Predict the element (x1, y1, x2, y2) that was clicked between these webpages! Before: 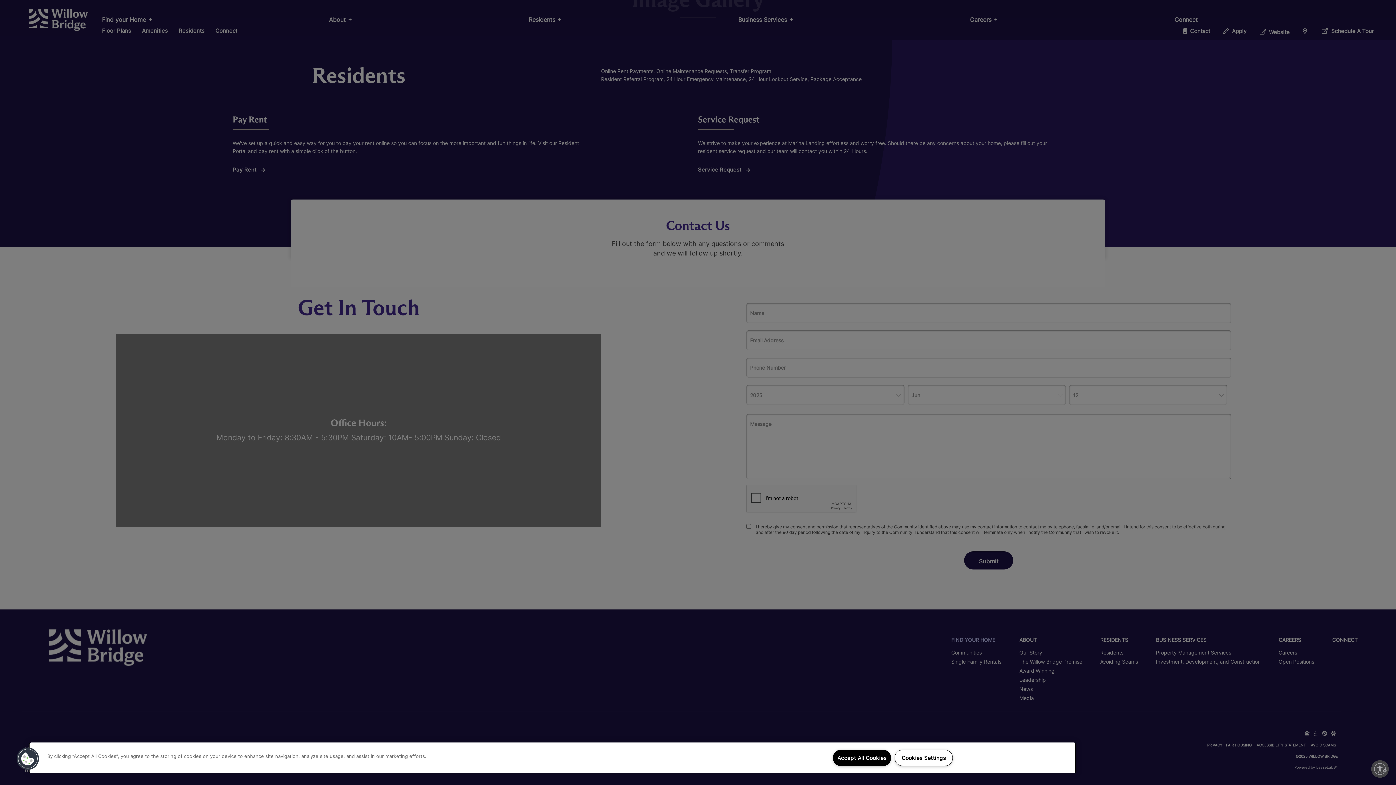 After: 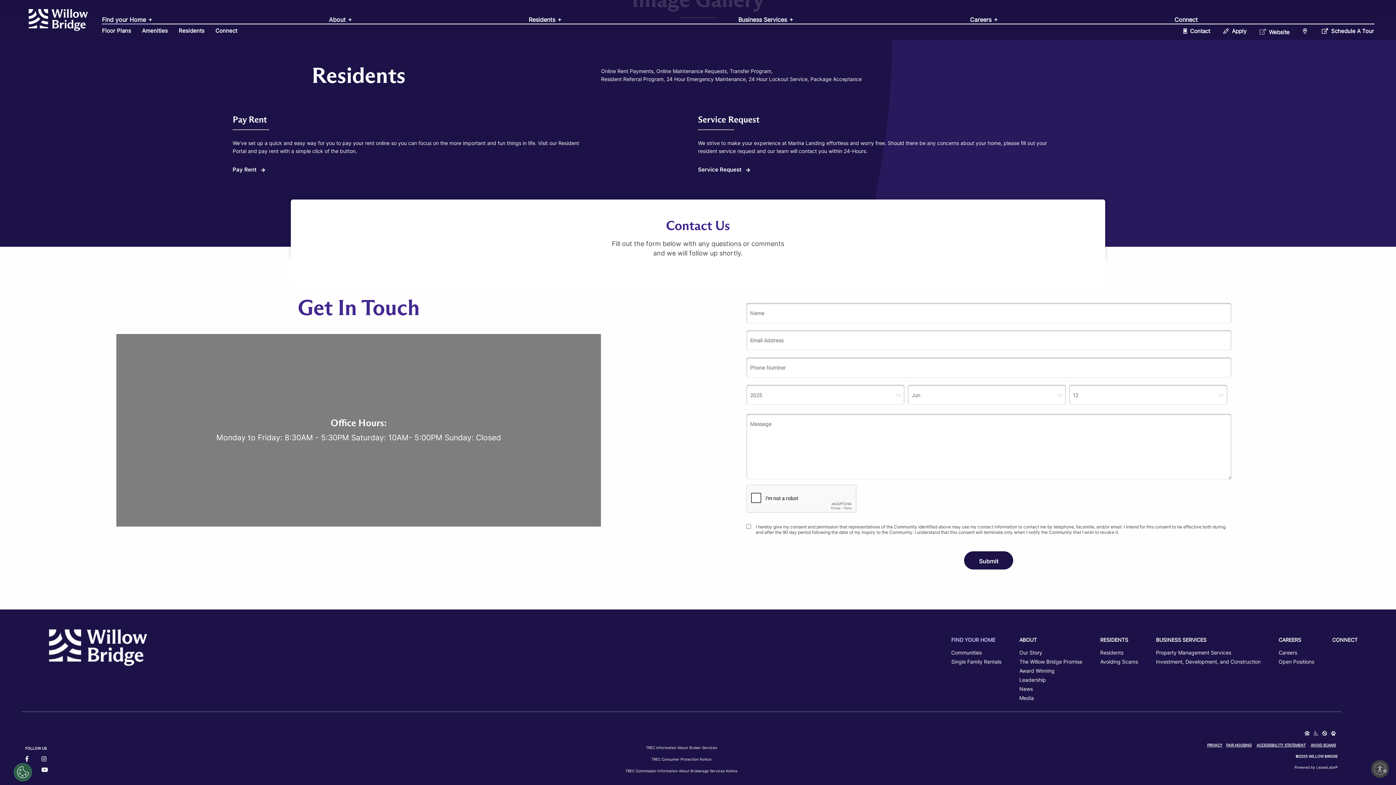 Action: bbox: (833, 750, 891, 766) label: Accept All Cookies